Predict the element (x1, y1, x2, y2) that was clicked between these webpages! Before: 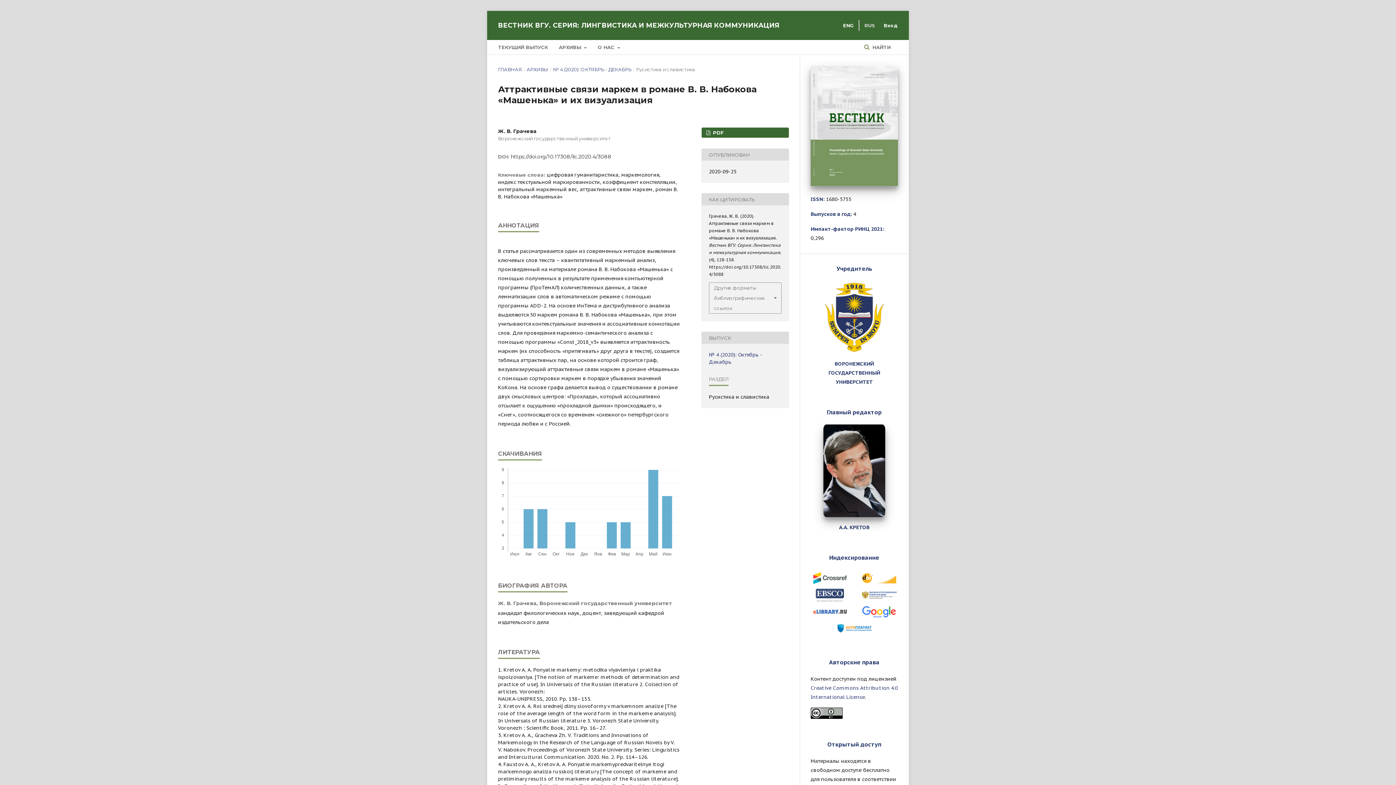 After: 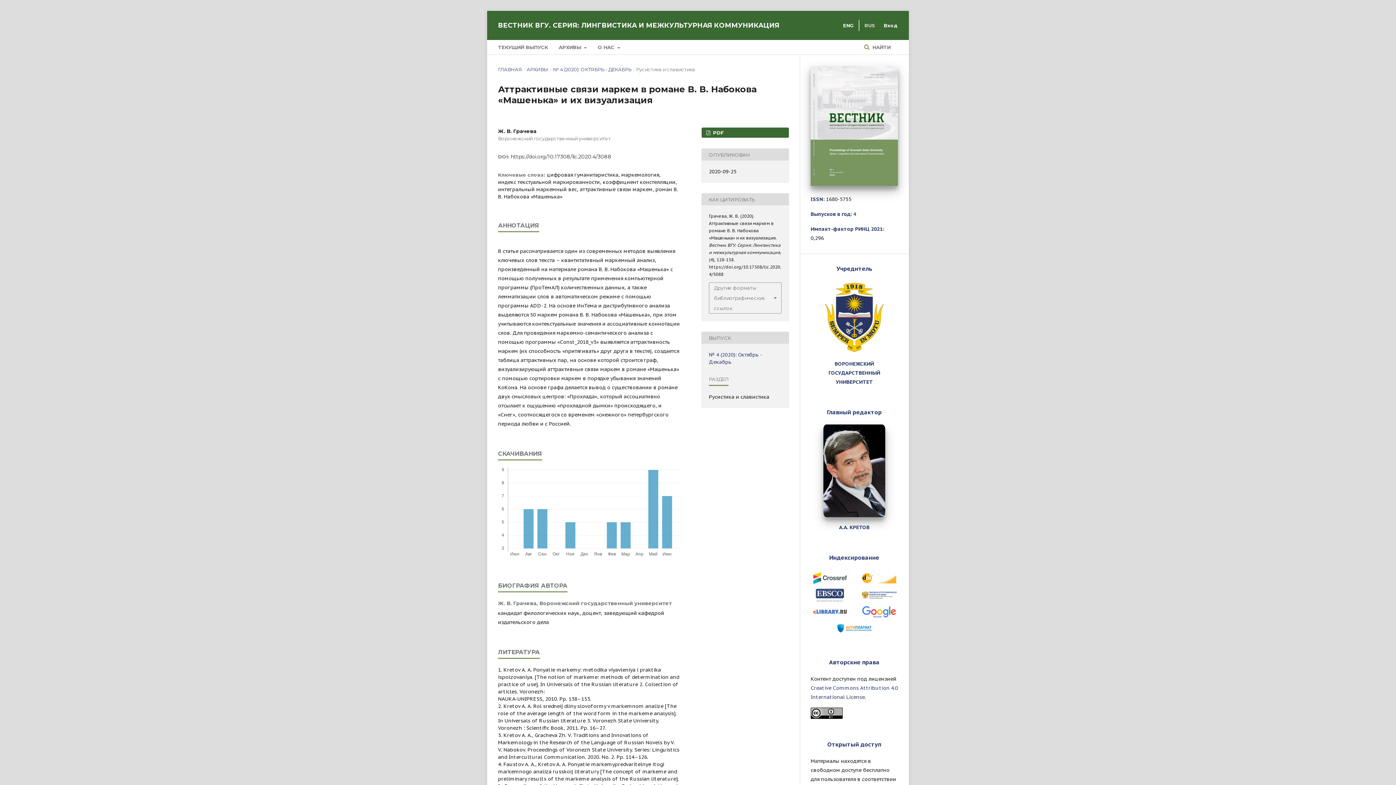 Action: bbox: (810, 467, 898, 473)